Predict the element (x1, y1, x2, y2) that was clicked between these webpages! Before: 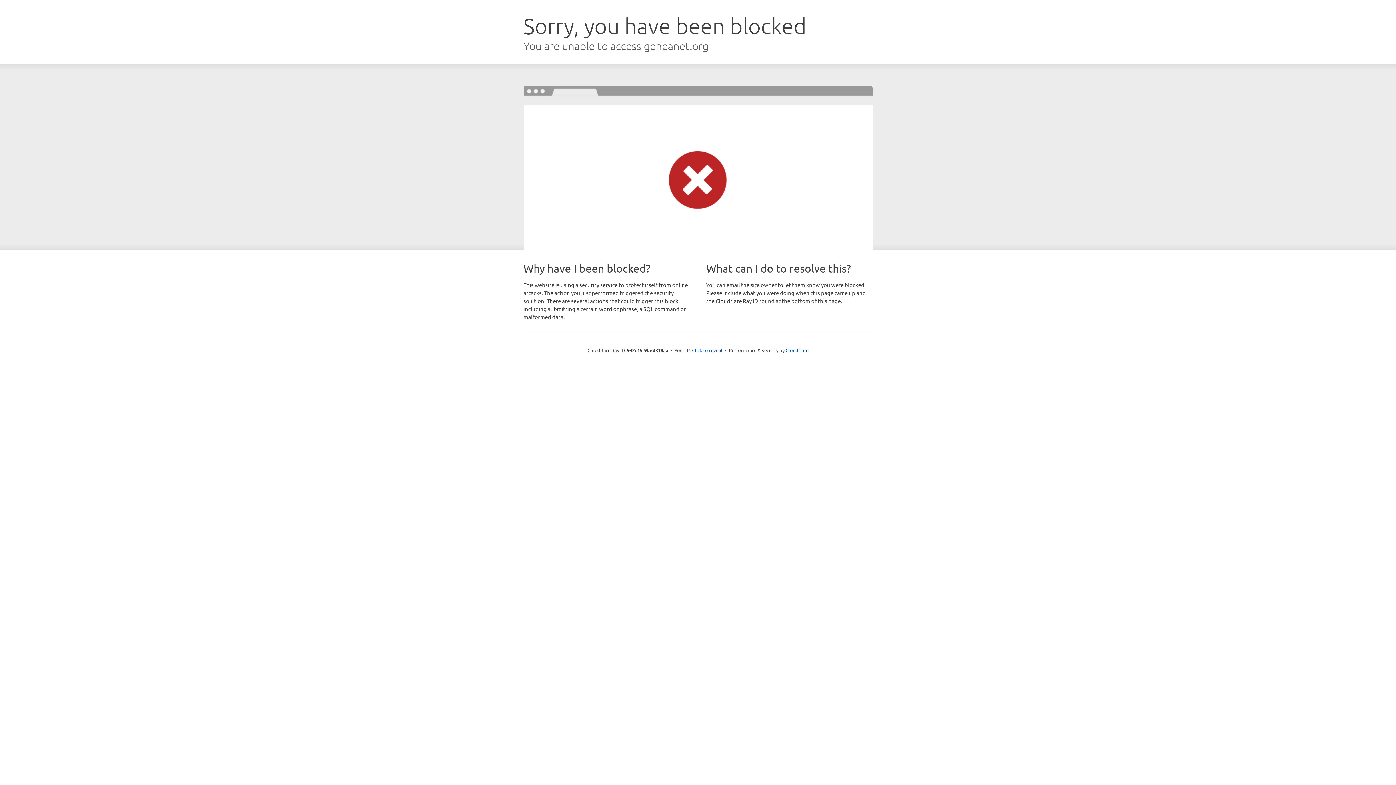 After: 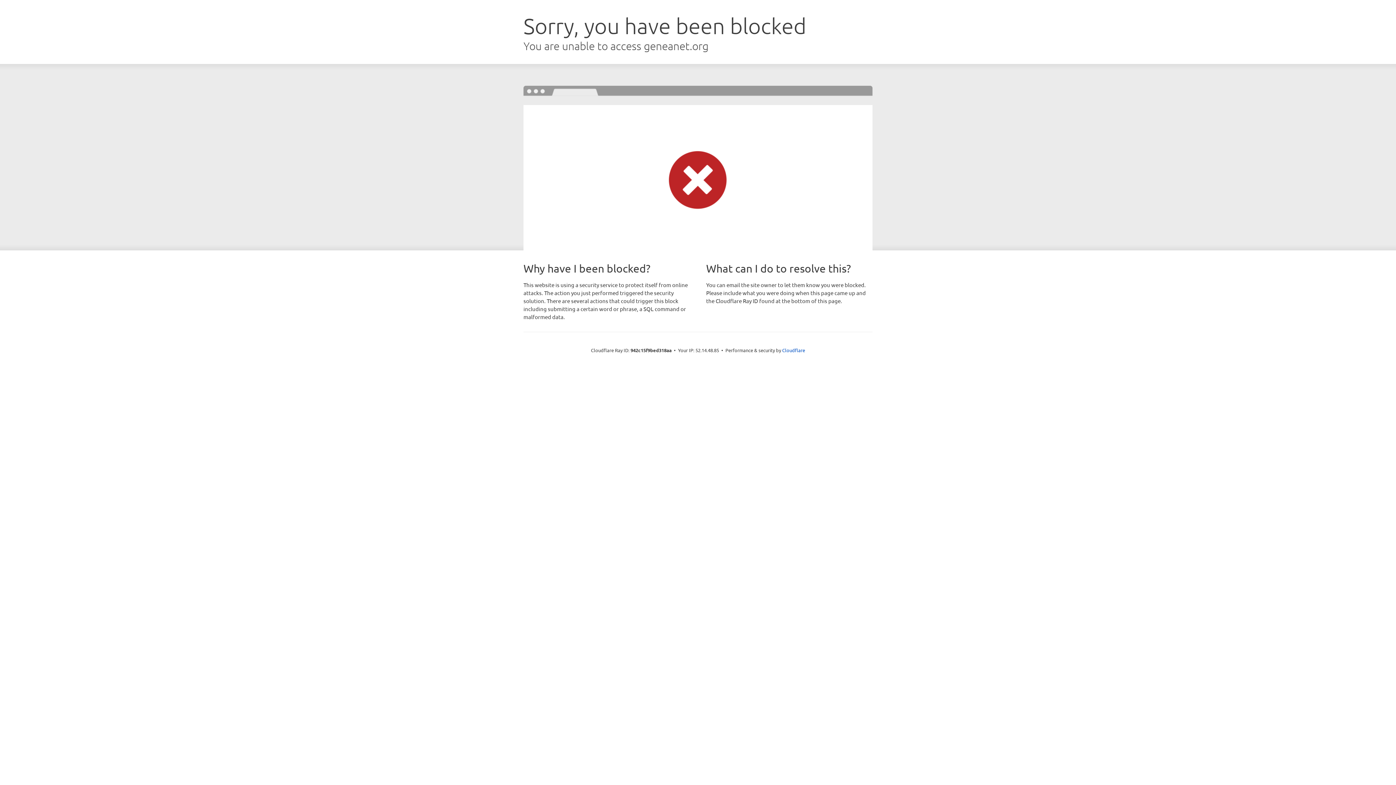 Action: label: Click to reveal bbox: (692, 346, 722, 353)